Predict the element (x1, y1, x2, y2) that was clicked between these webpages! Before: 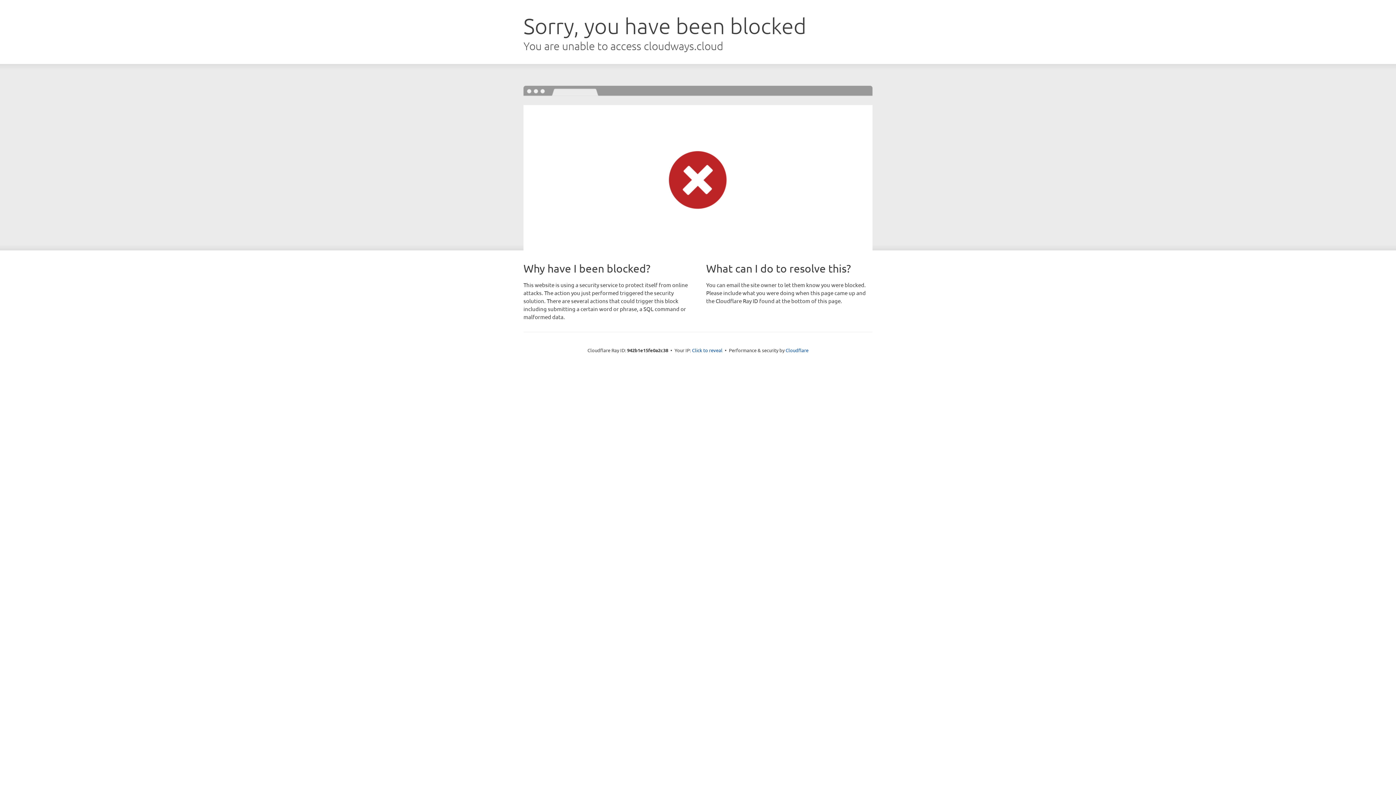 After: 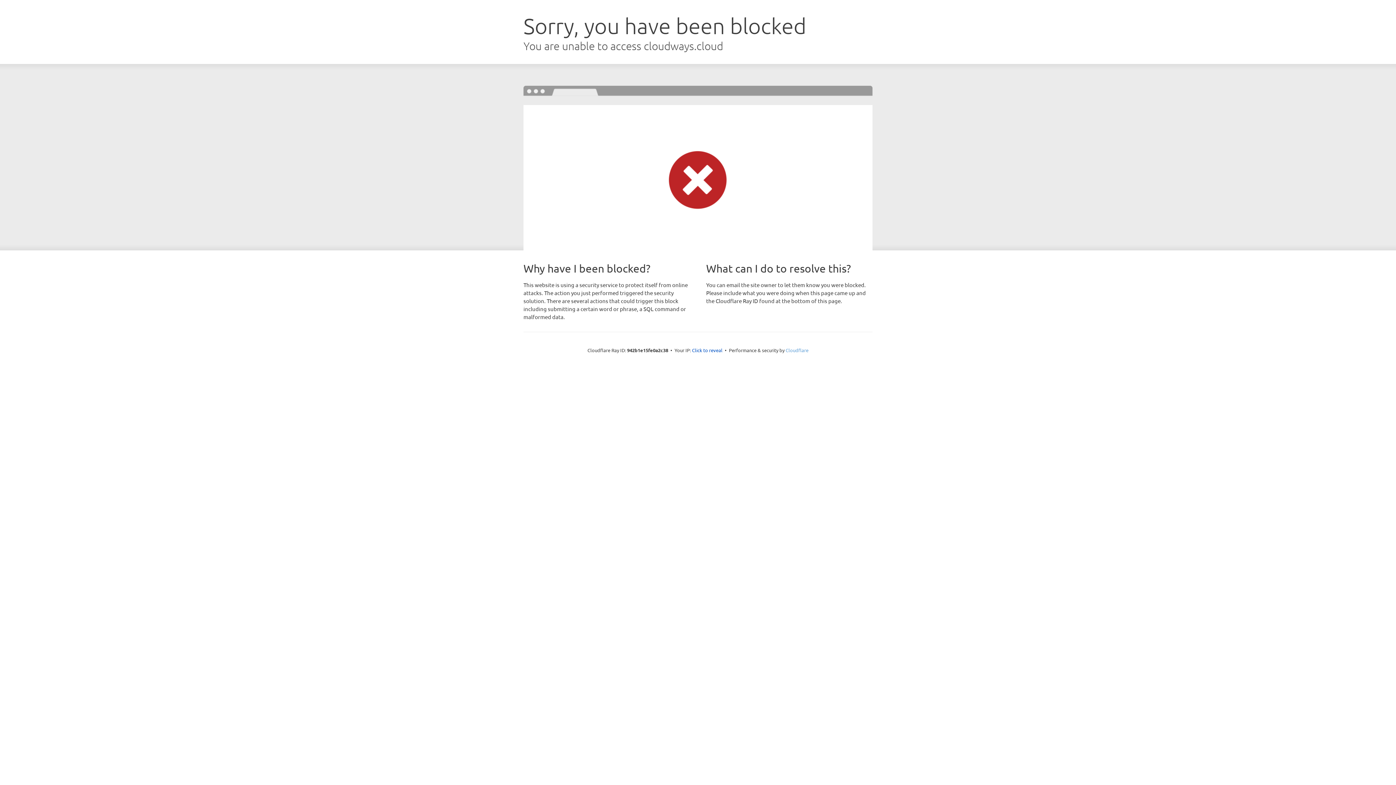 Action: label: Cloudflare bbox: (785, 347, 808, 353)